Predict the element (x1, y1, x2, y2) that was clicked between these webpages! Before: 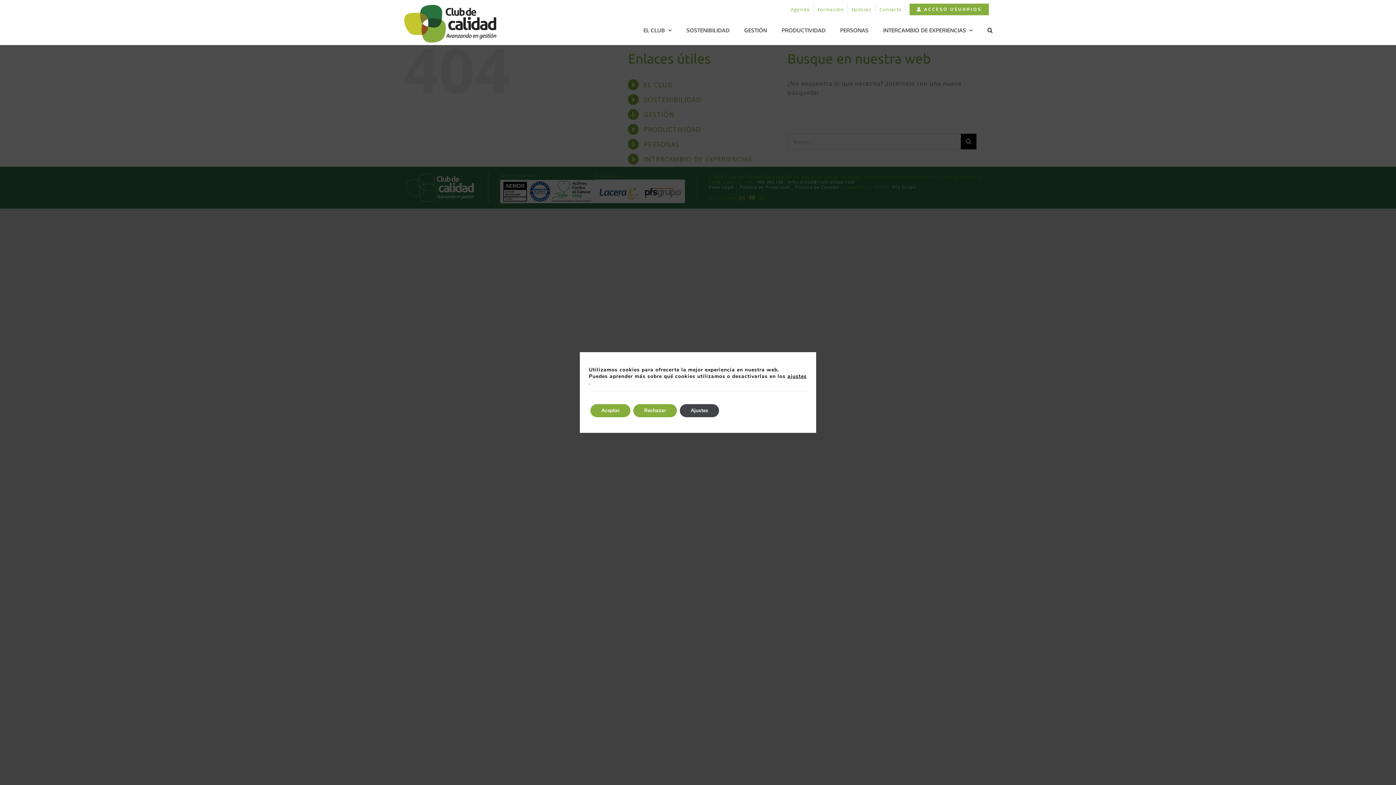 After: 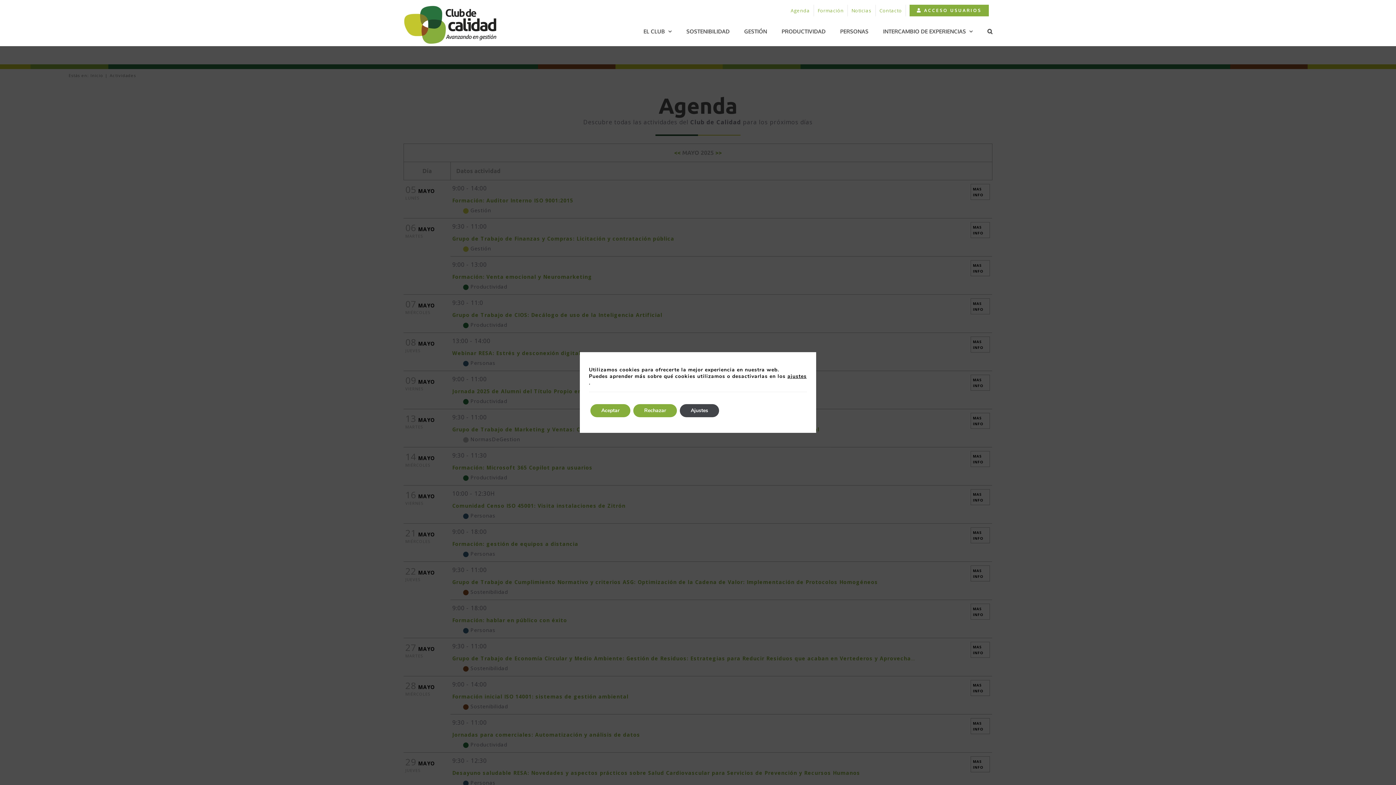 Action: label: Agenda bbox: (787, 3, 813, 15)